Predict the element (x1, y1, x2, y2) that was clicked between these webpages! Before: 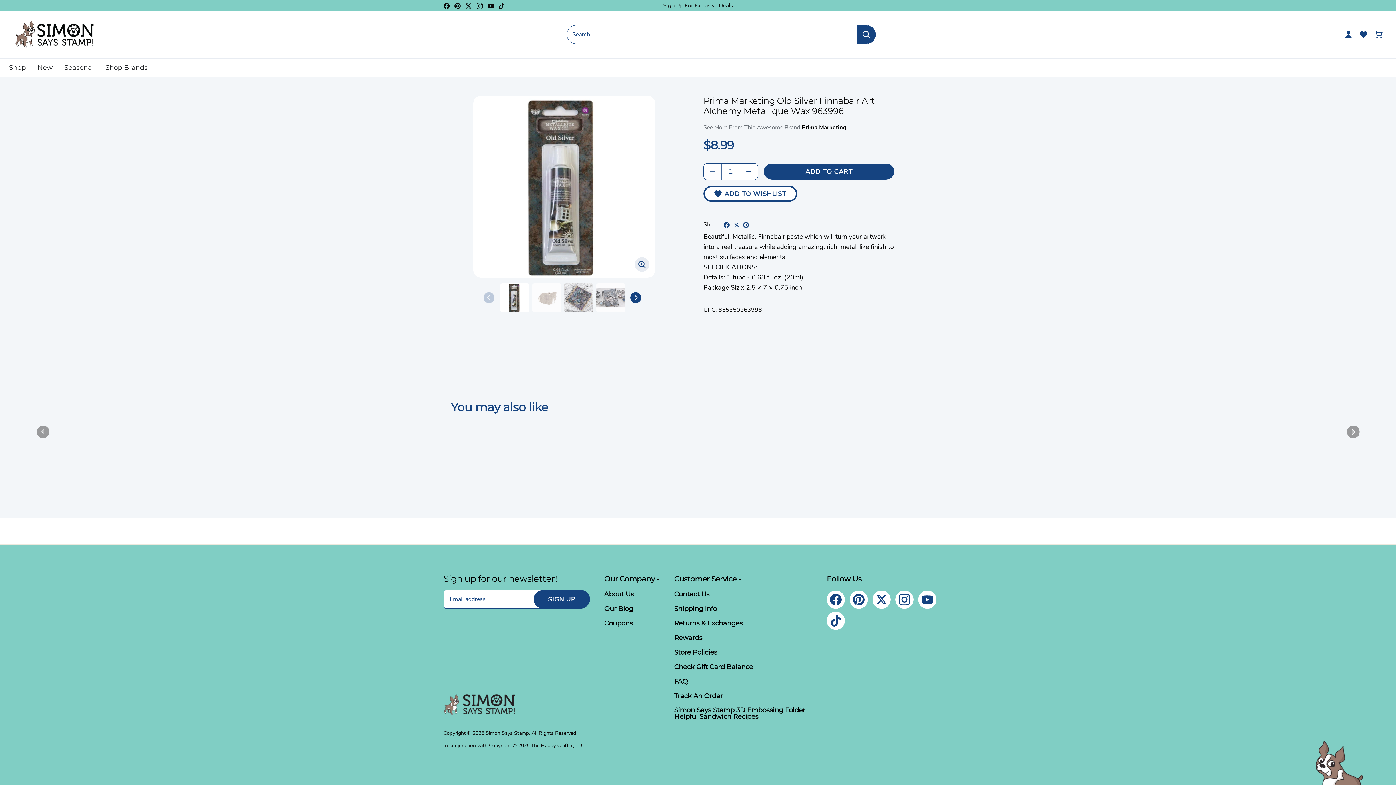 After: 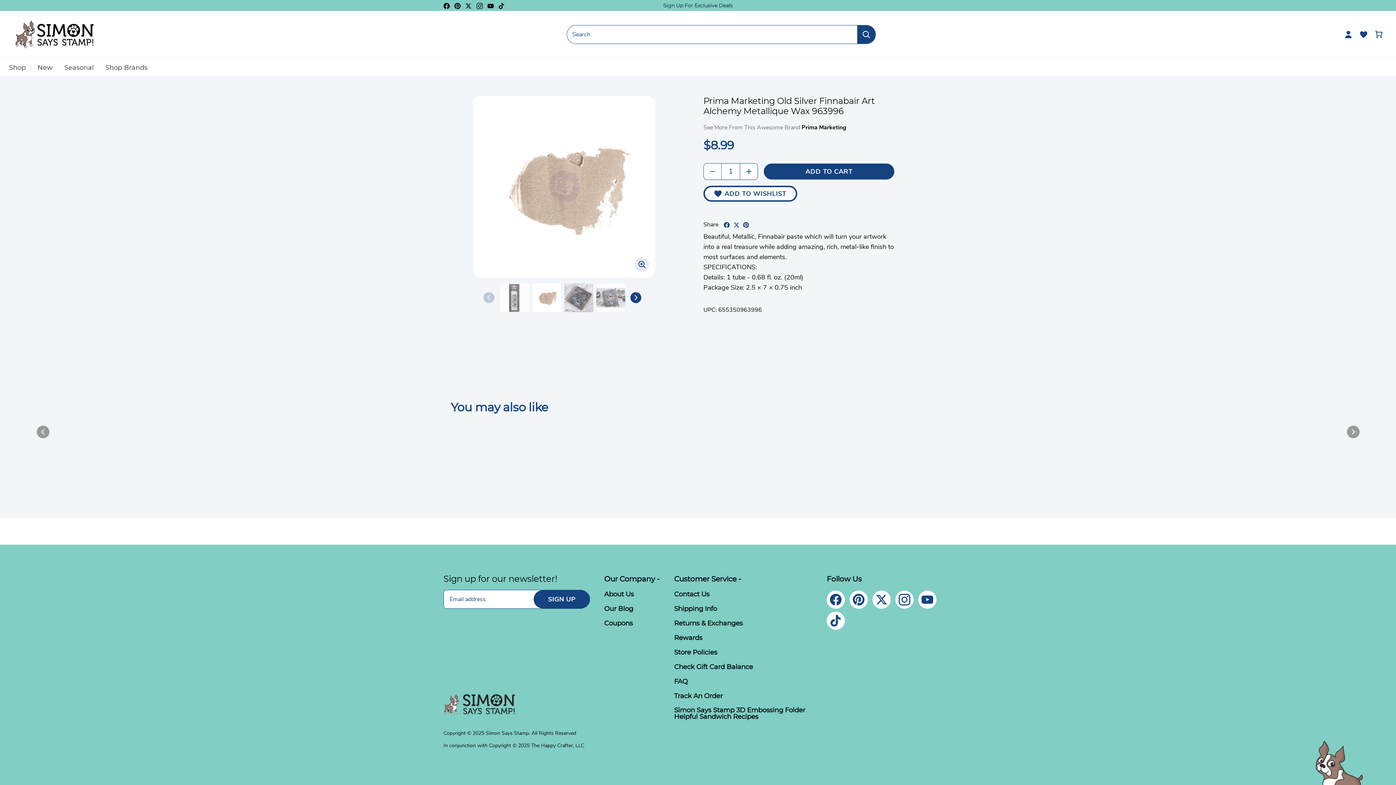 Action: bbox: (532, 283, 561, 312) label: Select thumbnail